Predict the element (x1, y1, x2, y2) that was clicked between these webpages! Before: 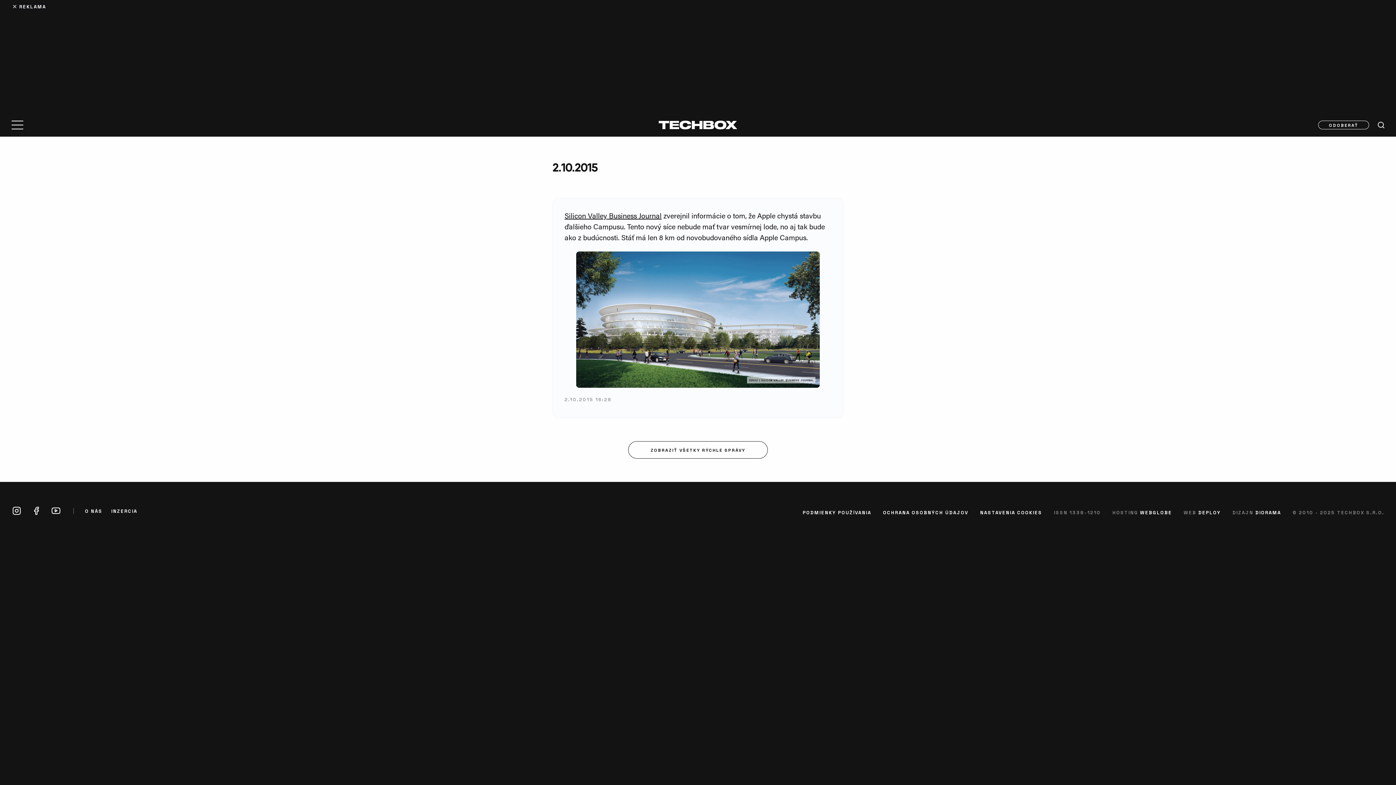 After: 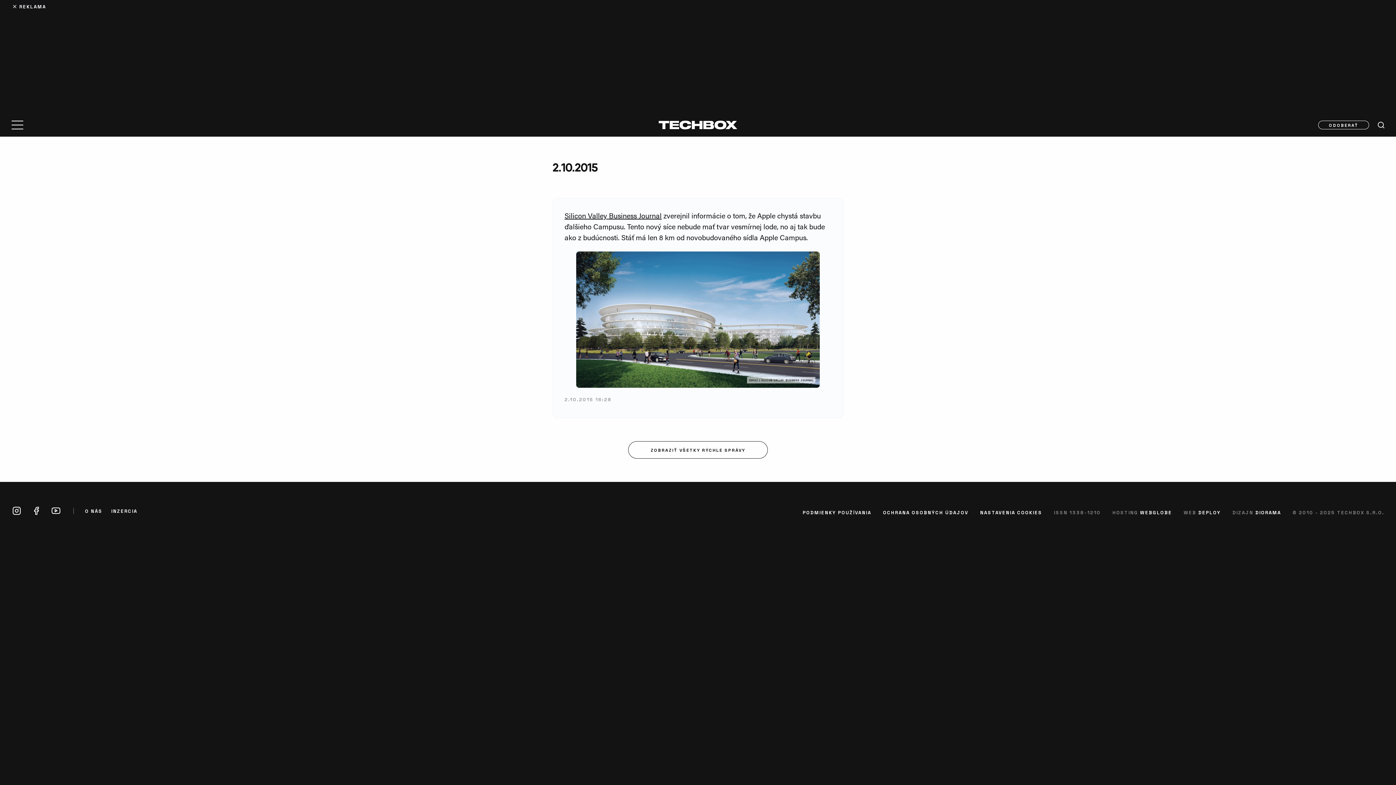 Action: label: 2.10.2015 16:28 bbox: (564, 396, 612, 402)